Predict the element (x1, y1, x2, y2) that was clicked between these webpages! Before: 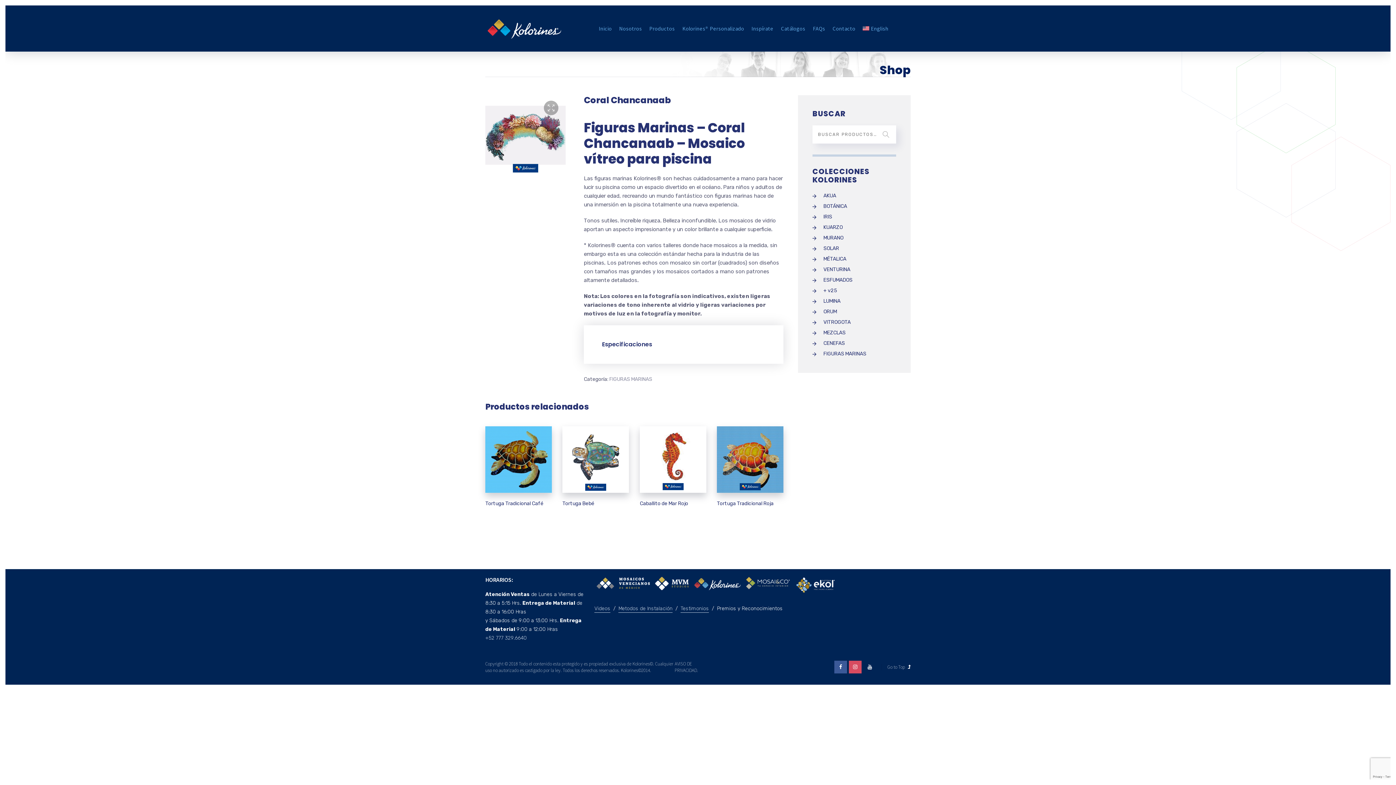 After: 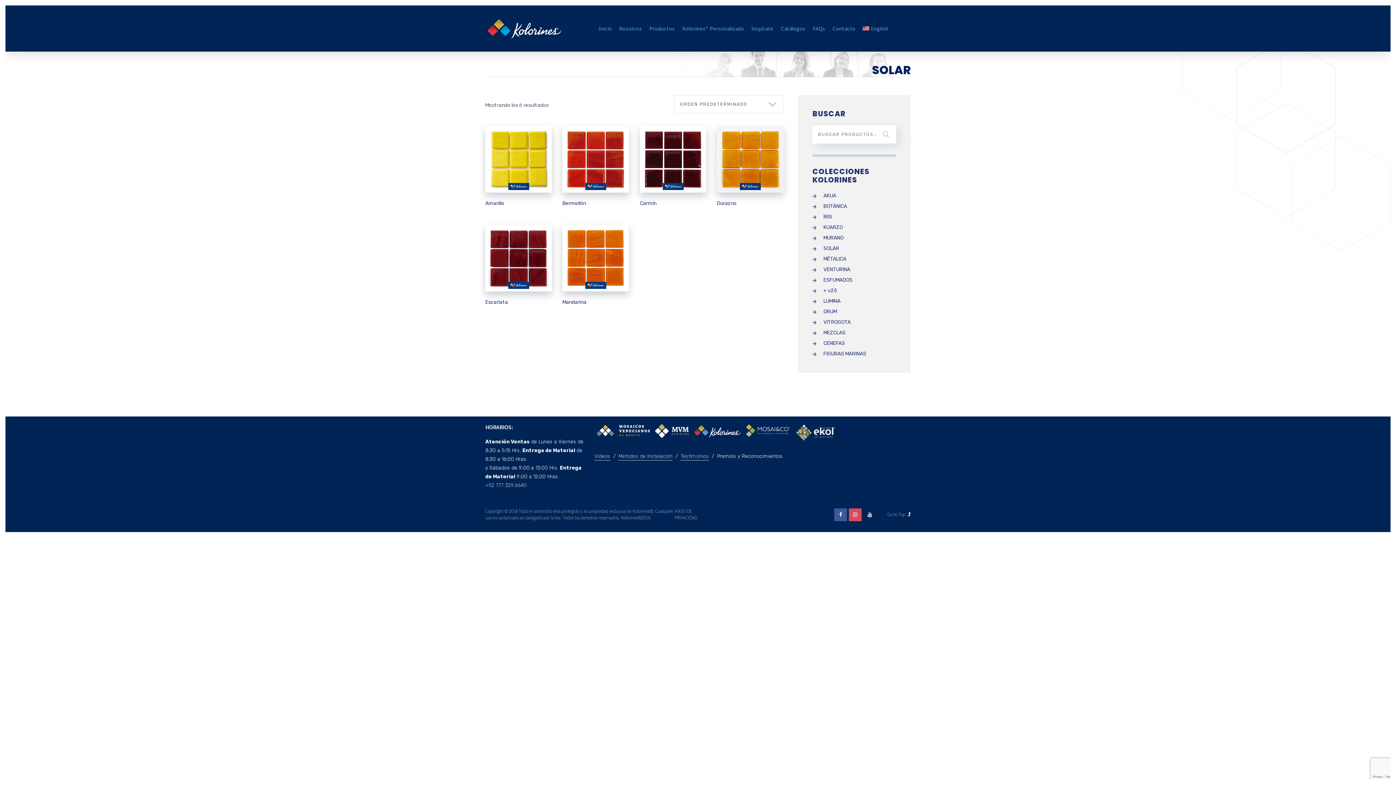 Action: label: SOLAR bbox: (812, 244, 839, 253)